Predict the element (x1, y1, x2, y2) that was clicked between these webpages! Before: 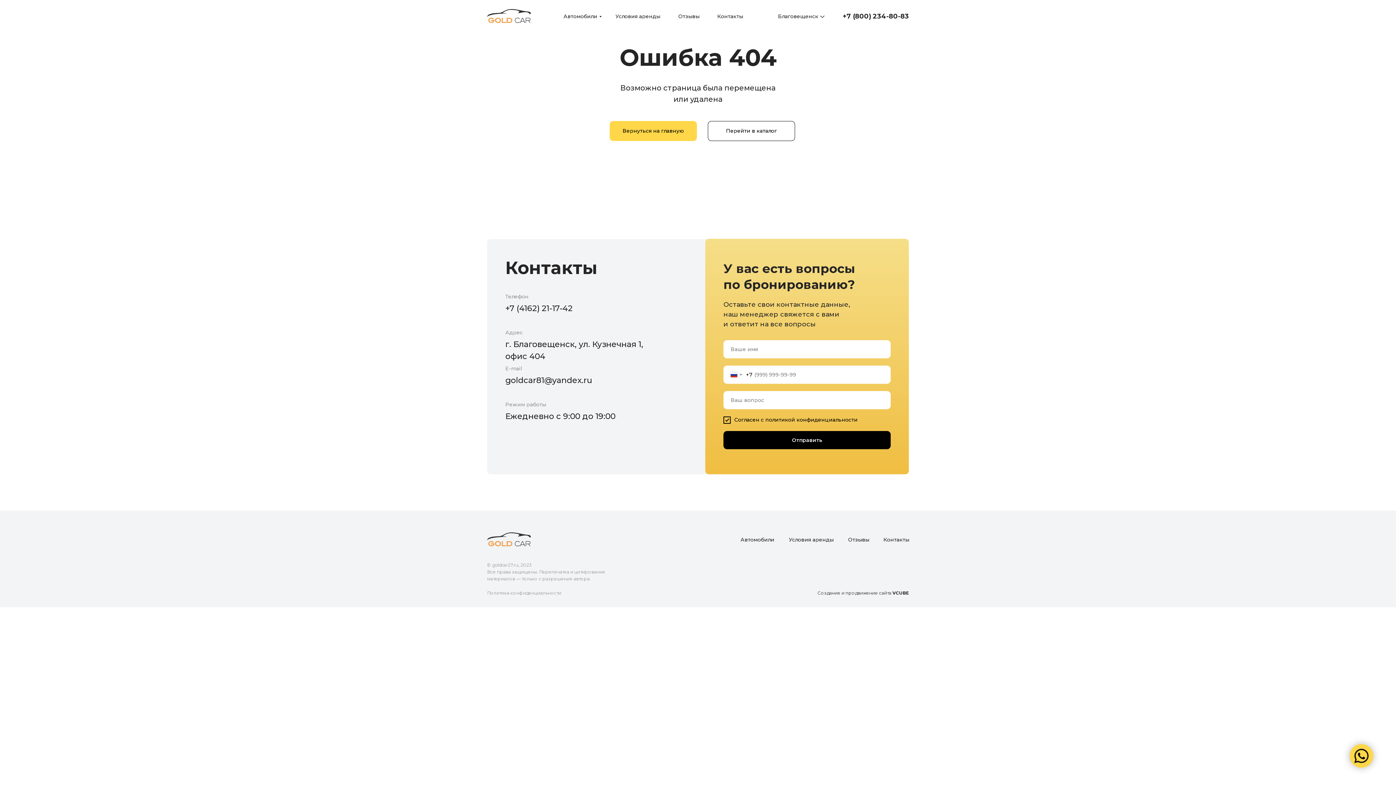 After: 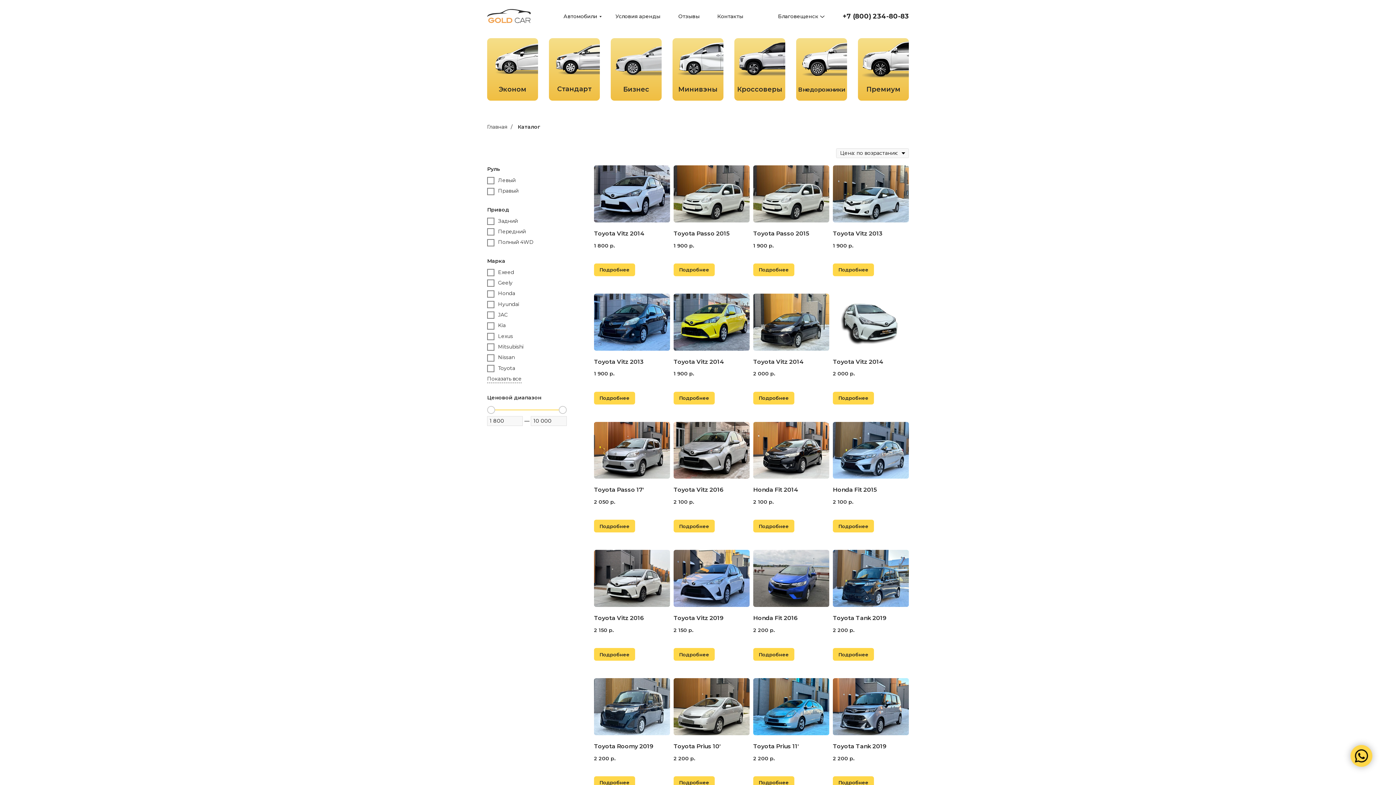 Action: bbox: (740, 536, 774, 543) label: Автомобили